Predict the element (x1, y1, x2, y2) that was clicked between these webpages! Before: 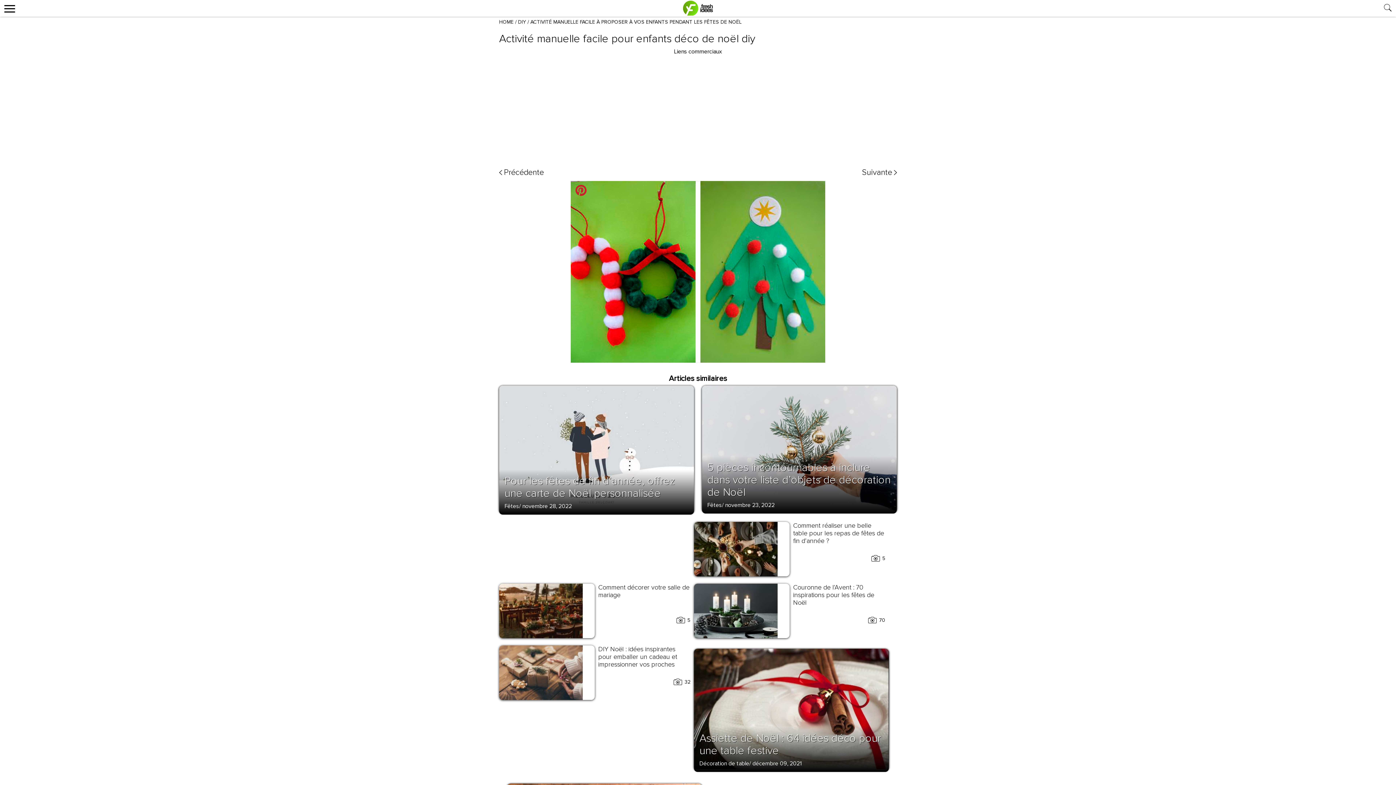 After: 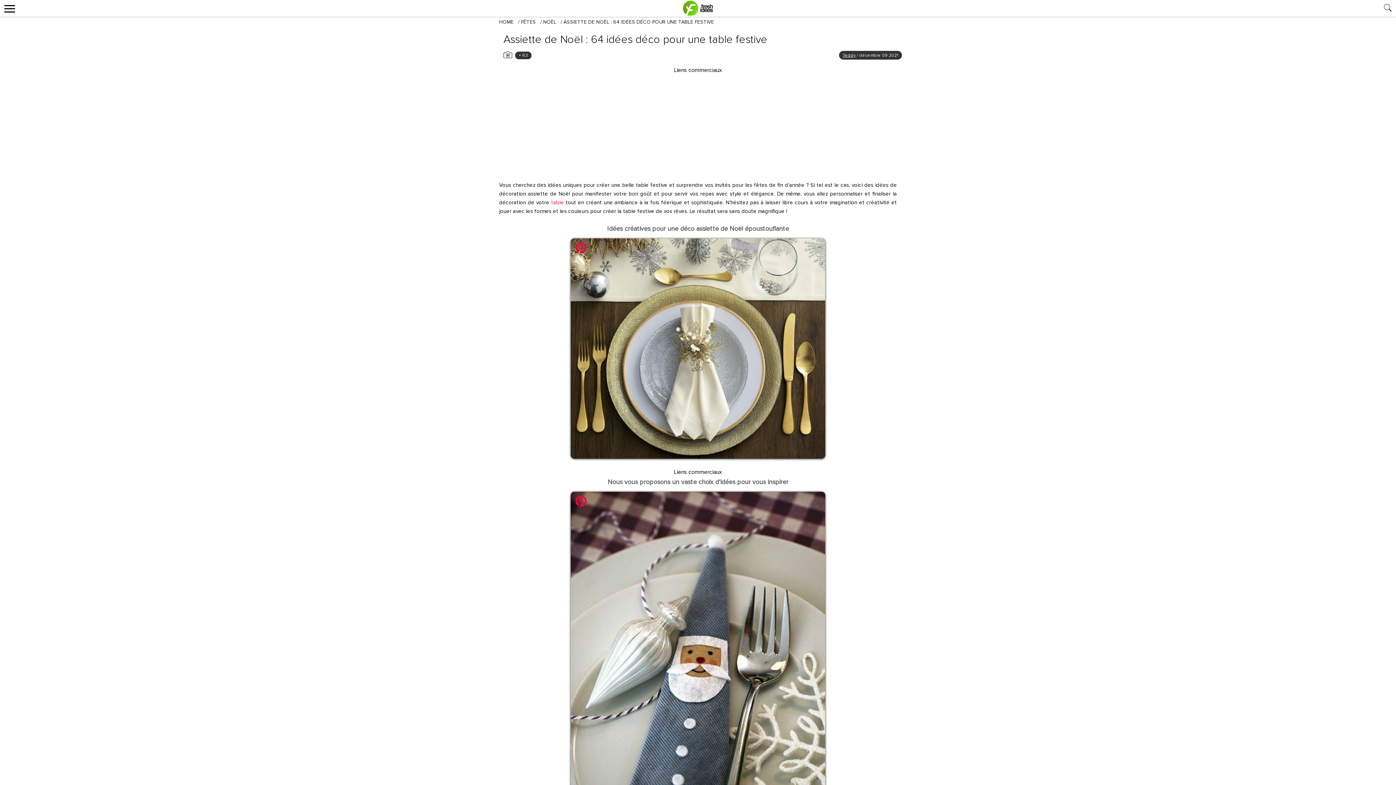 Action: bbox: (699, 731, 881, 757) label: Assiette de Noël : 64 idées déco pour une table festive